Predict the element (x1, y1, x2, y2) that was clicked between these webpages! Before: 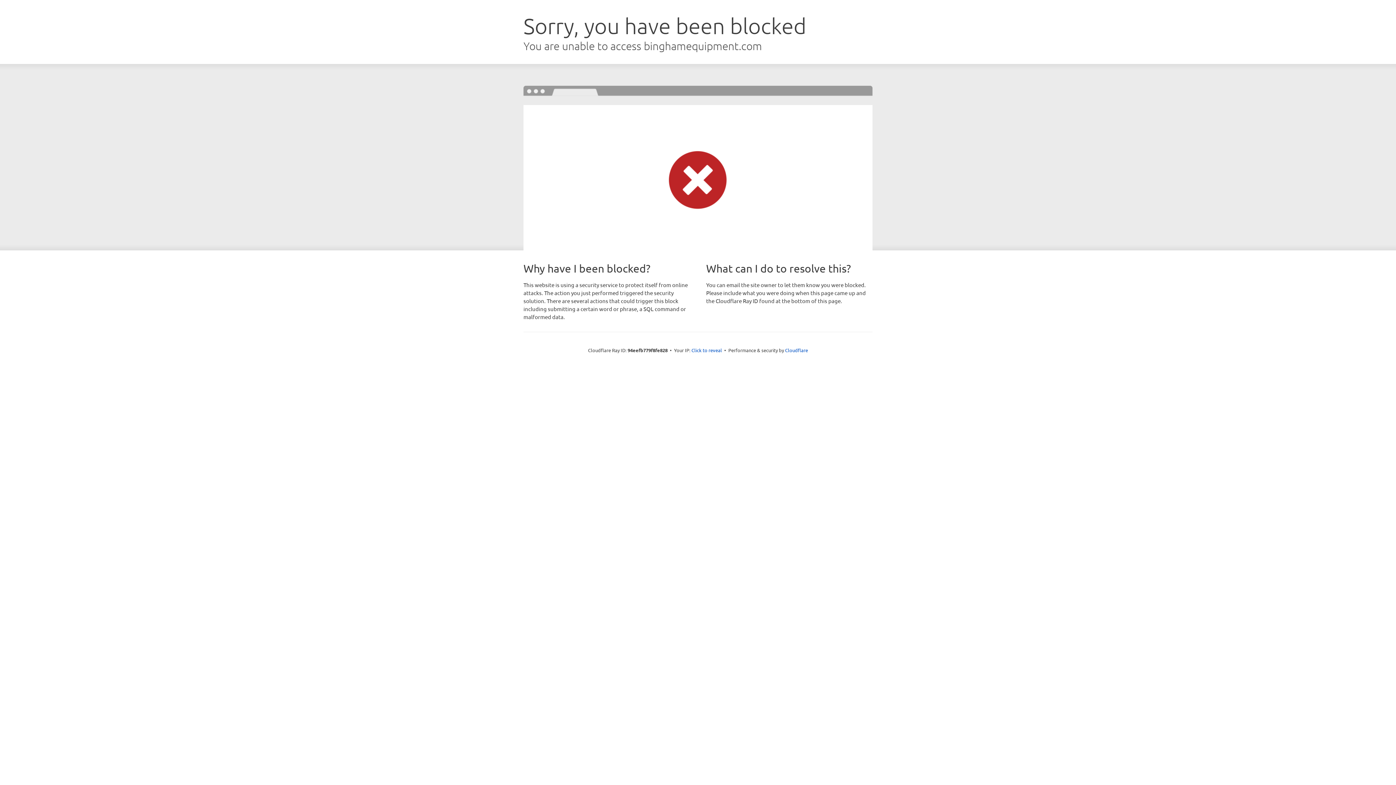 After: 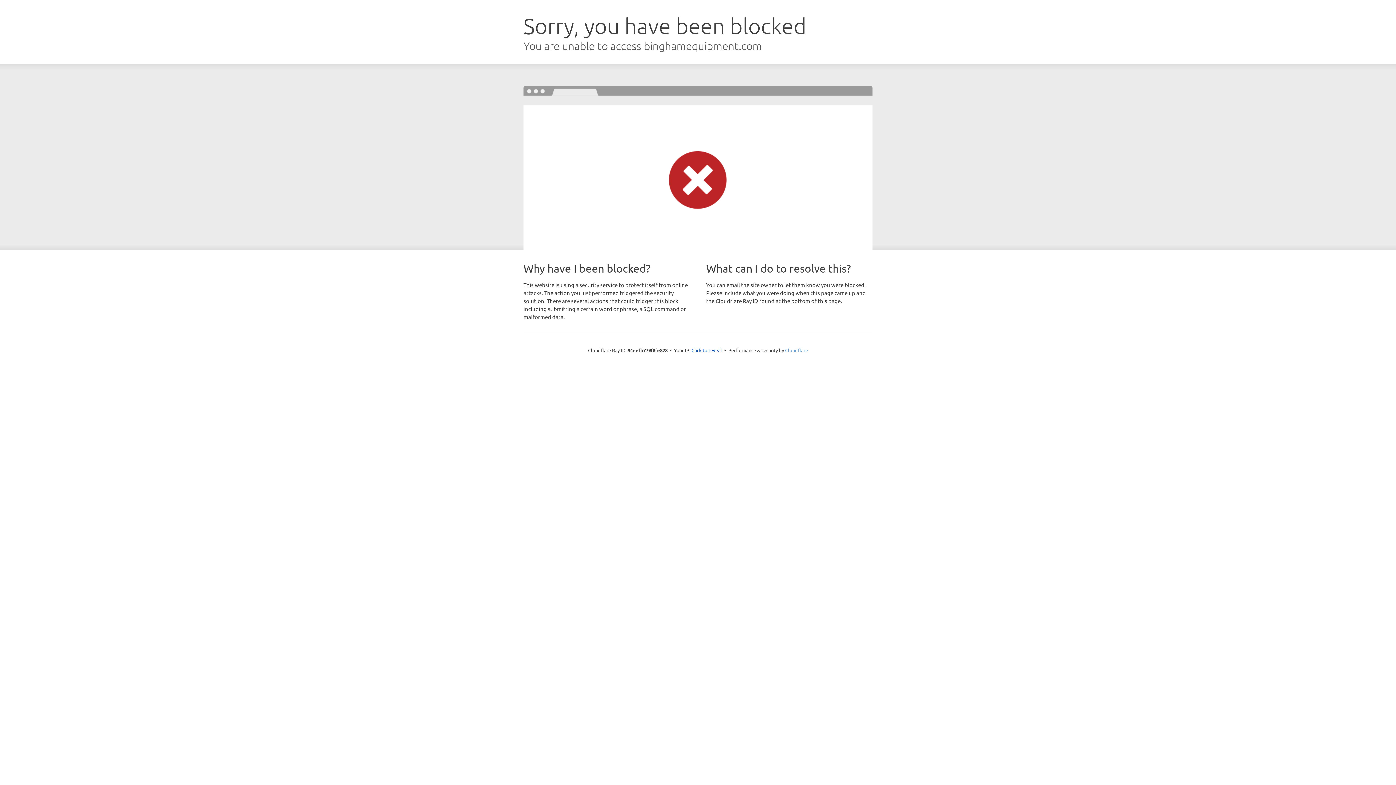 Action: label: Cloudflare bbox: (785, 347, 808, 353)